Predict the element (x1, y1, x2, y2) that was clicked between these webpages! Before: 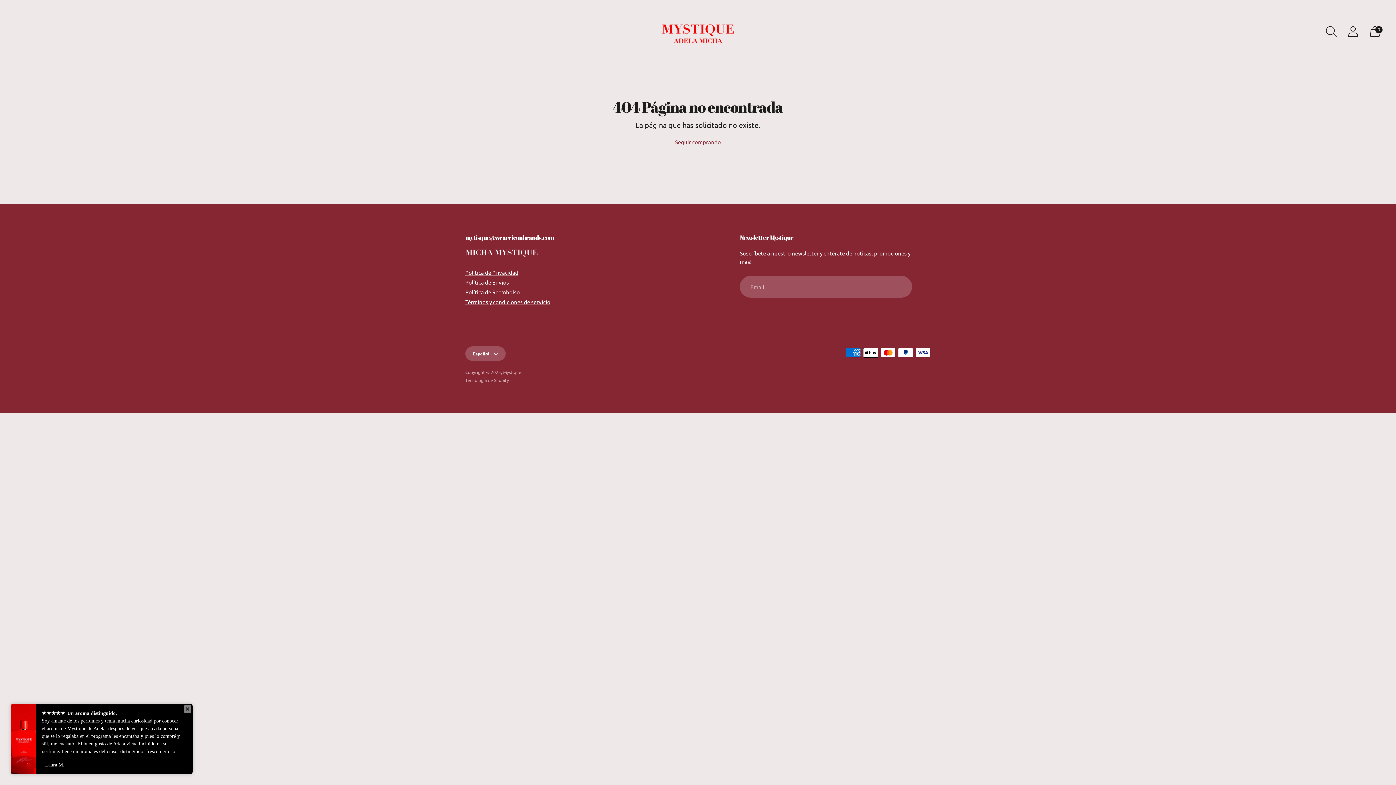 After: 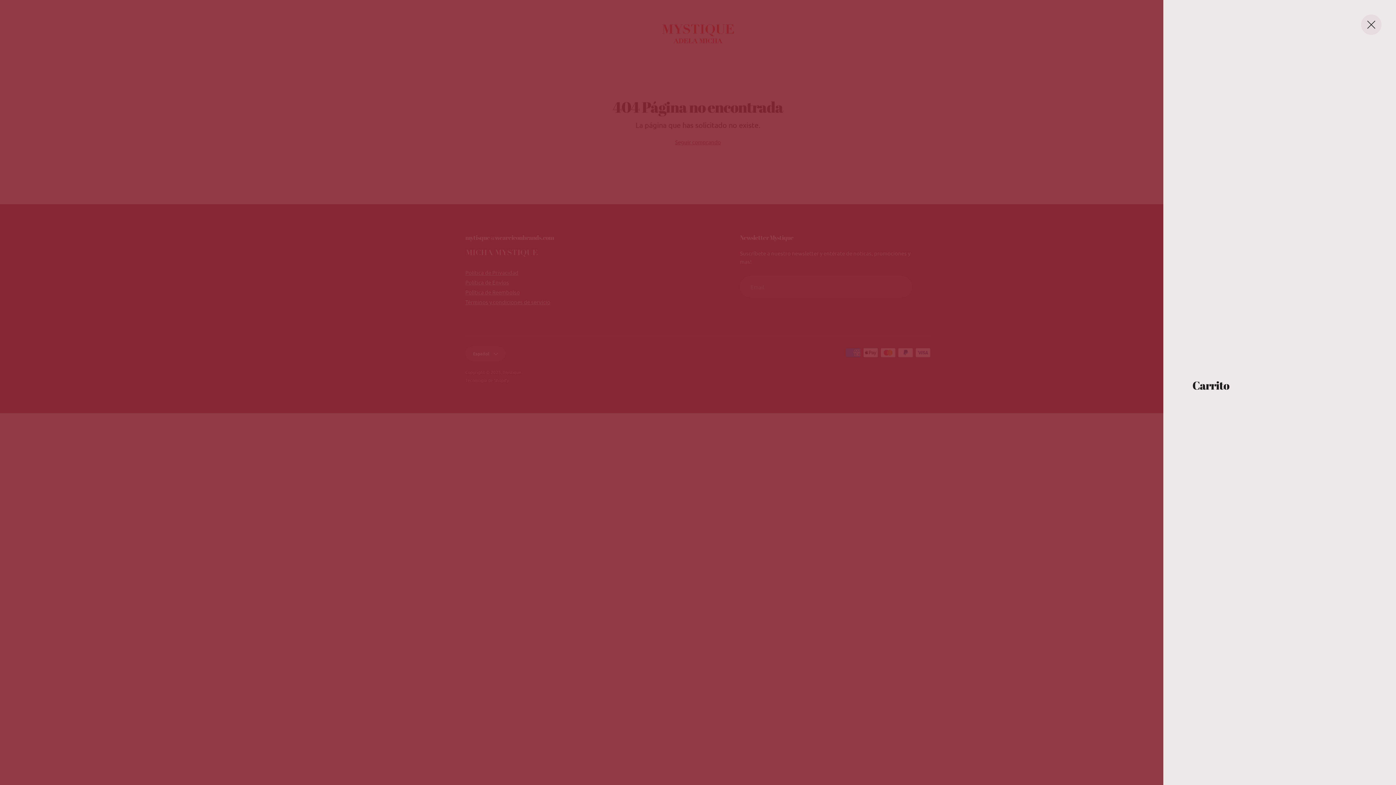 Action: label: Abrir la modalidad de carrito bbox: (1365, 21, 1385, 41)